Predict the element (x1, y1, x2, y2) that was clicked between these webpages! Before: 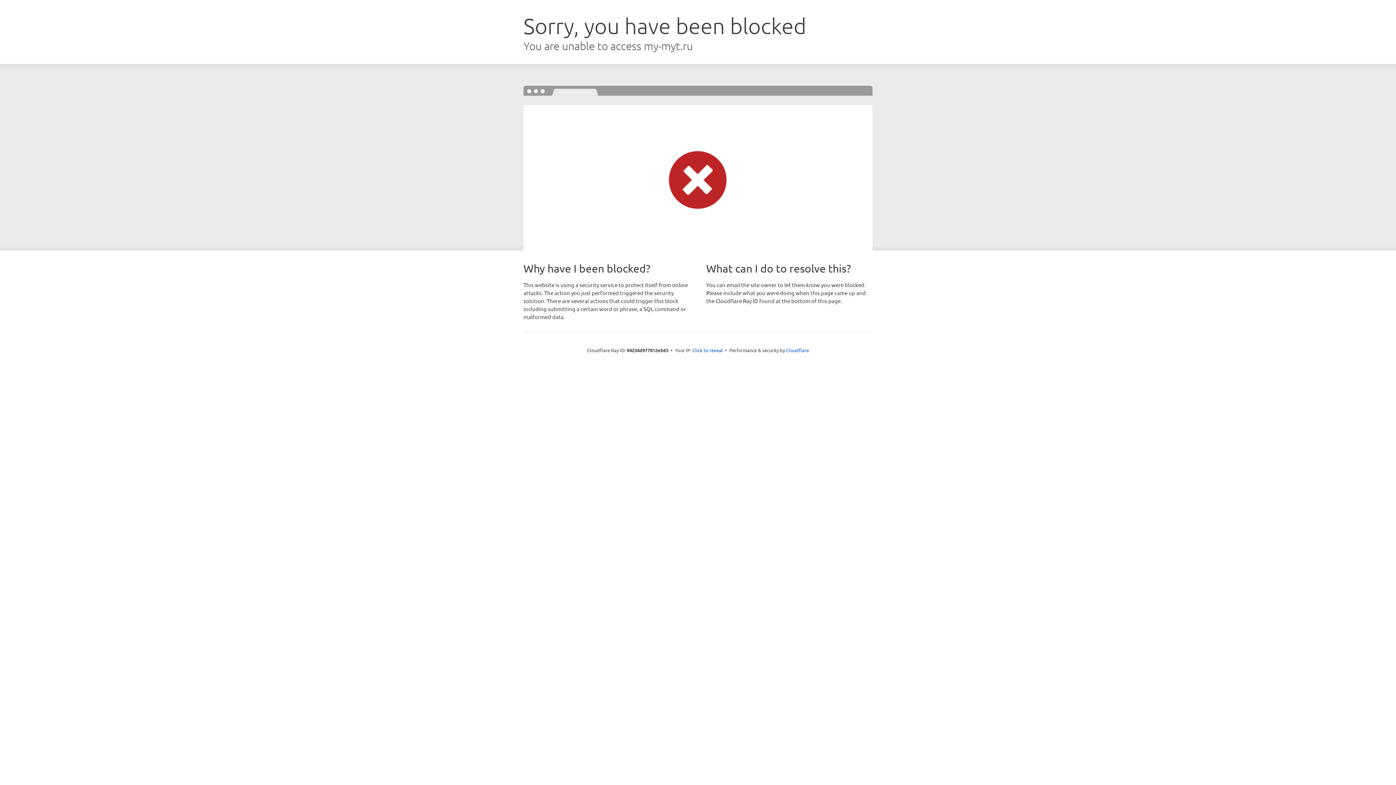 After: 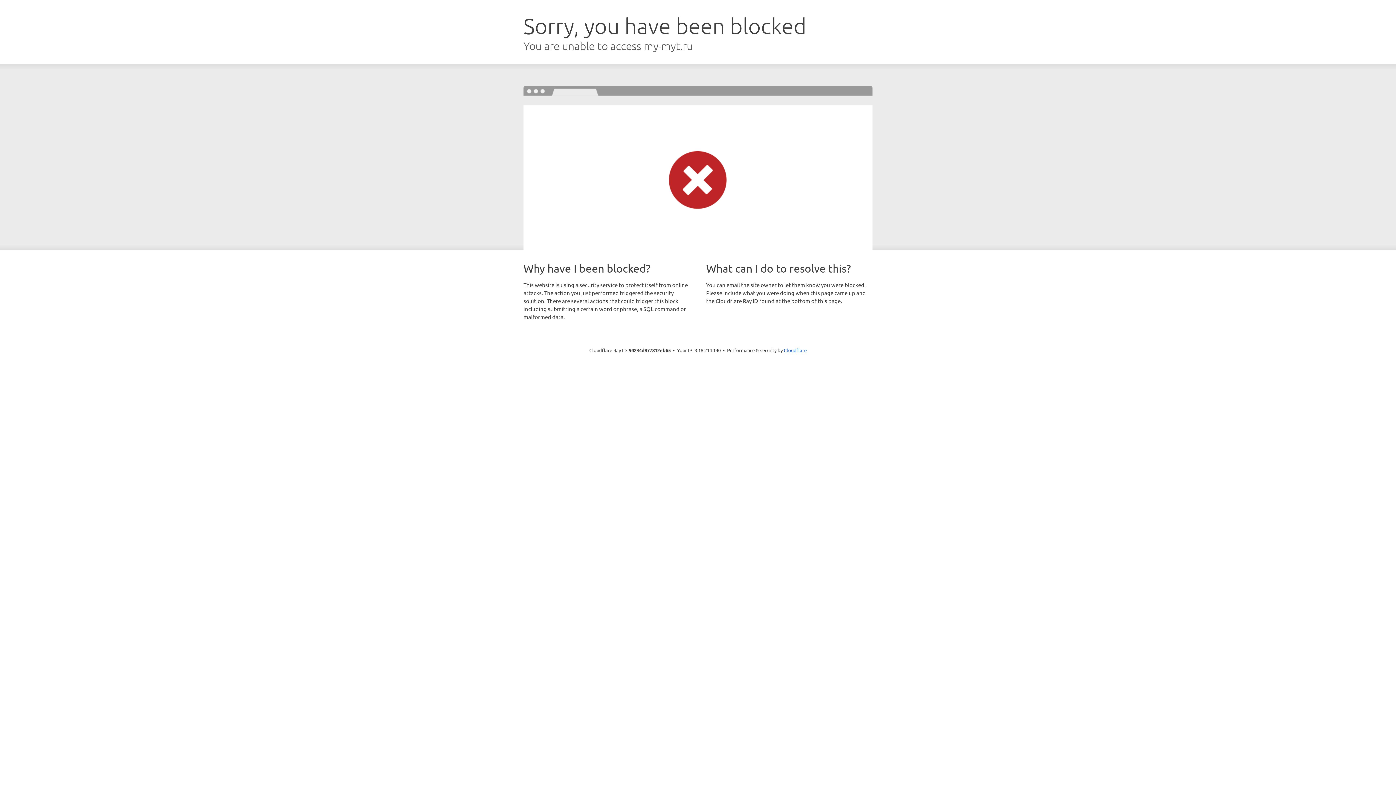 Action: bbox: (692, 346, 723, 353) label: Click to reveal